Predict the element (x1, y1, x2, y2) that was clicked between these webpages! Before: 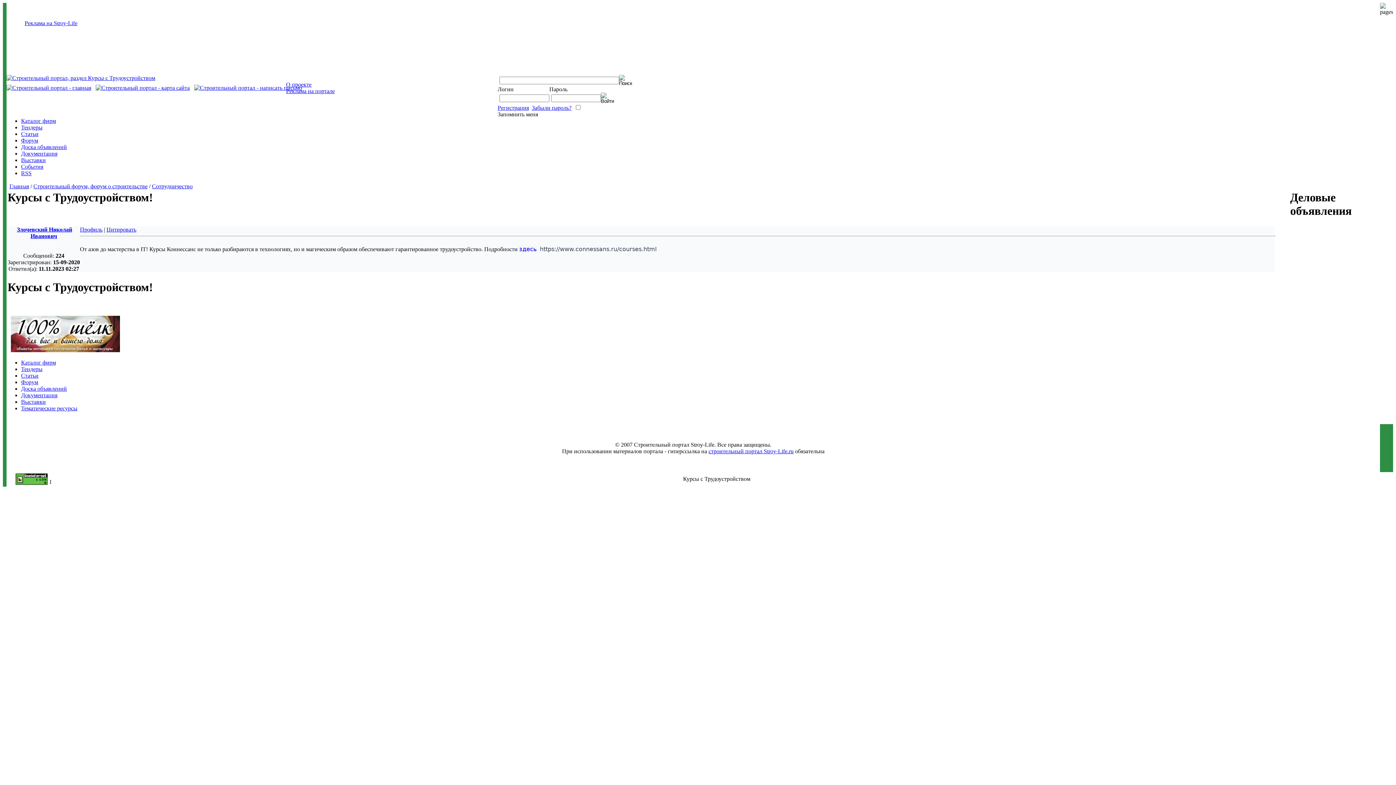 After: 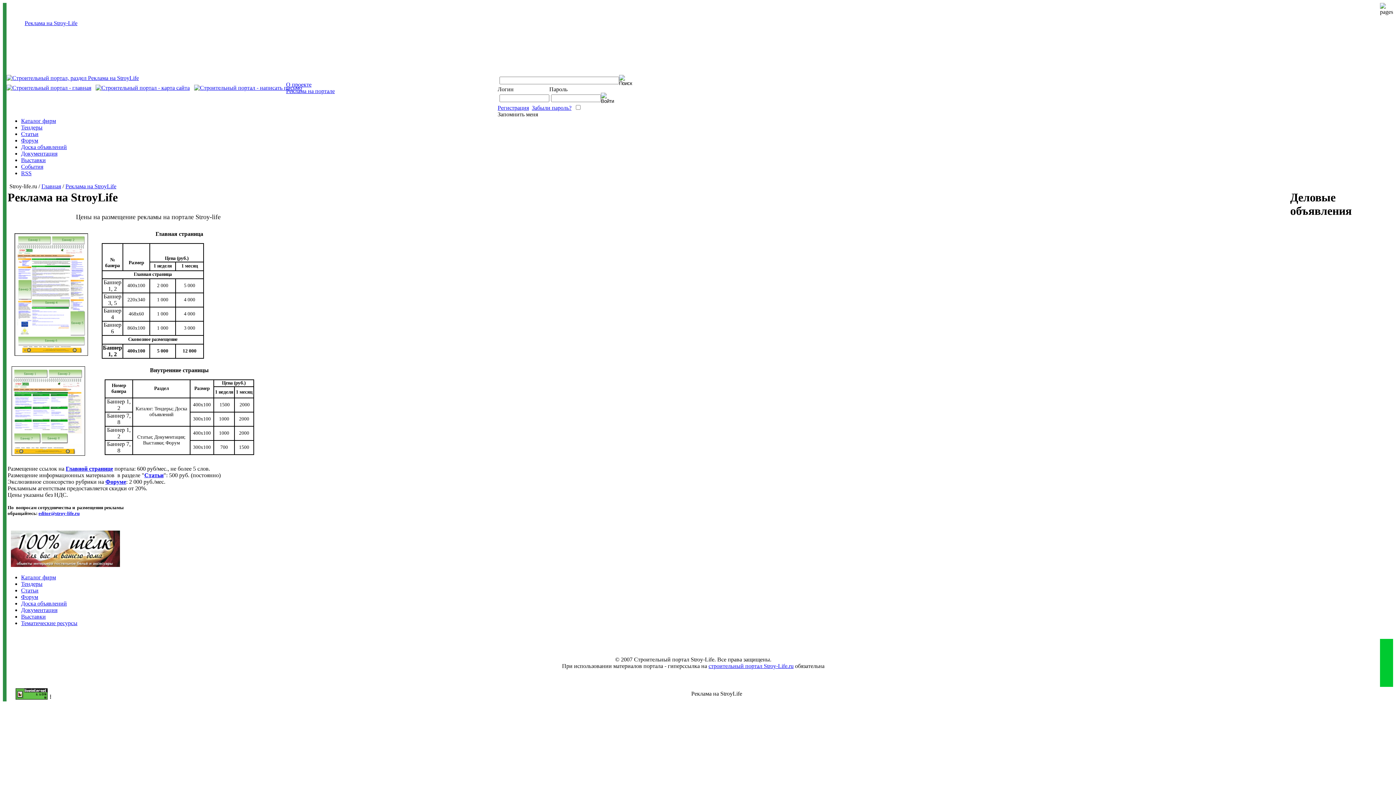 Action: label: Реклама на портале bbox: (286, 88, 334, 94)